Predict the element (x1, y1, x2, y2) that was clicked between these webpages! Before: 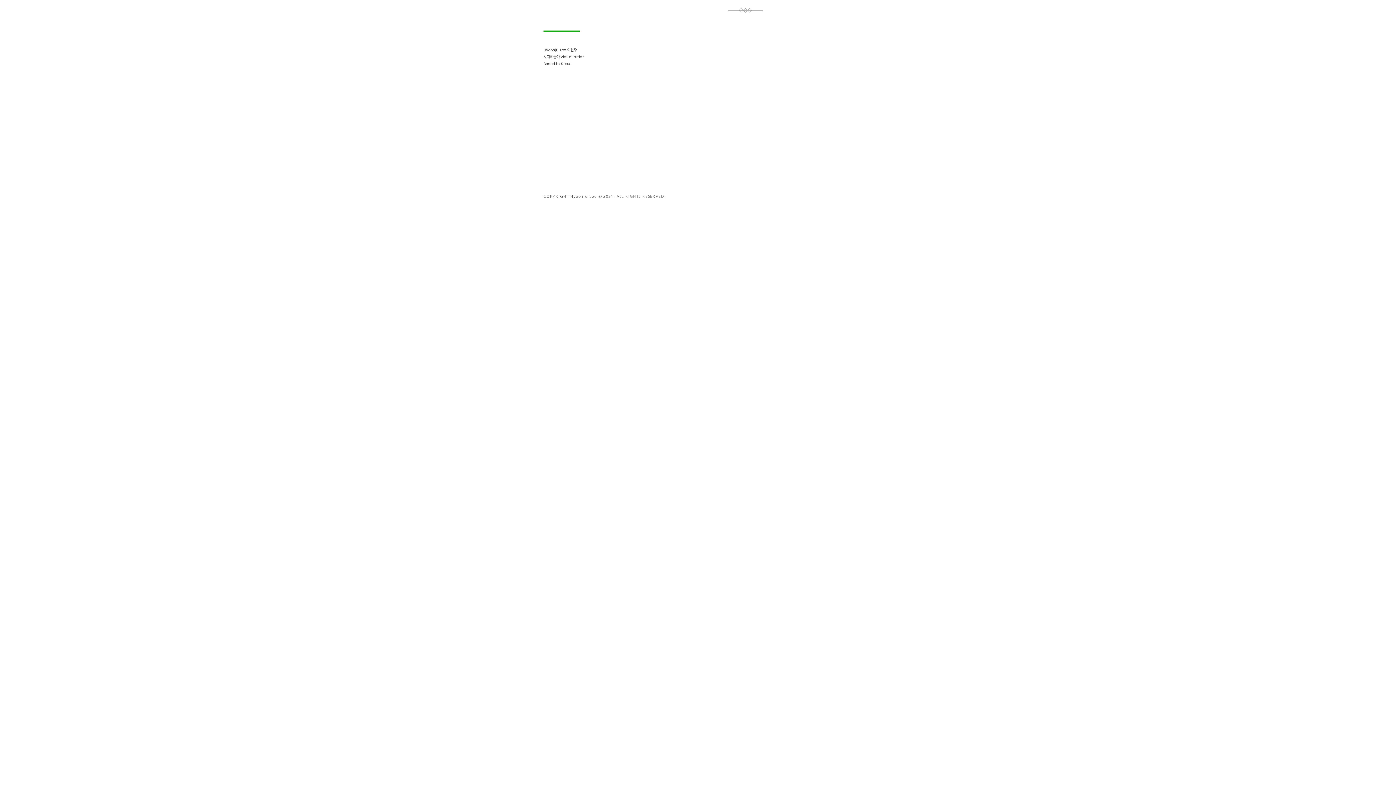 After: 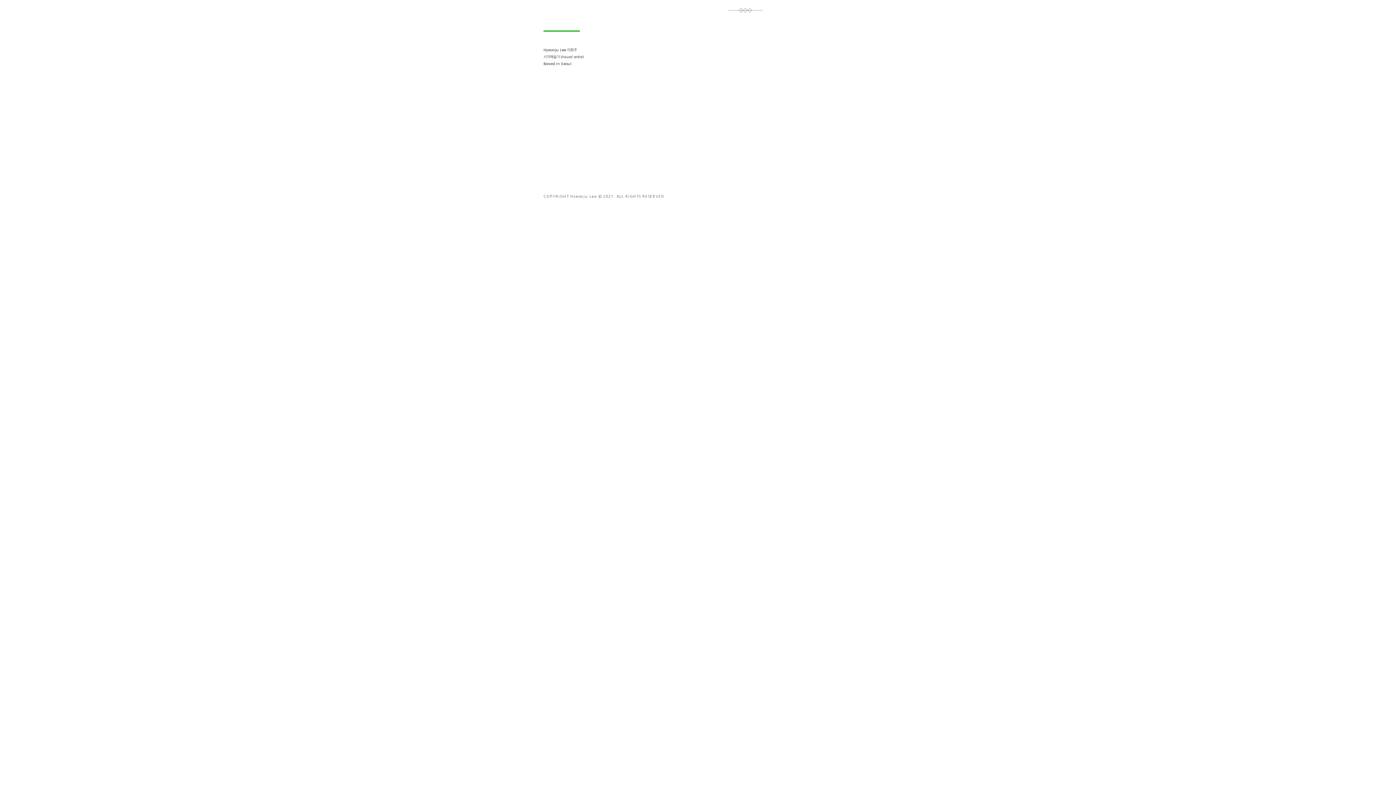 Action: bbox: (0, 44, 94, 57) label: news